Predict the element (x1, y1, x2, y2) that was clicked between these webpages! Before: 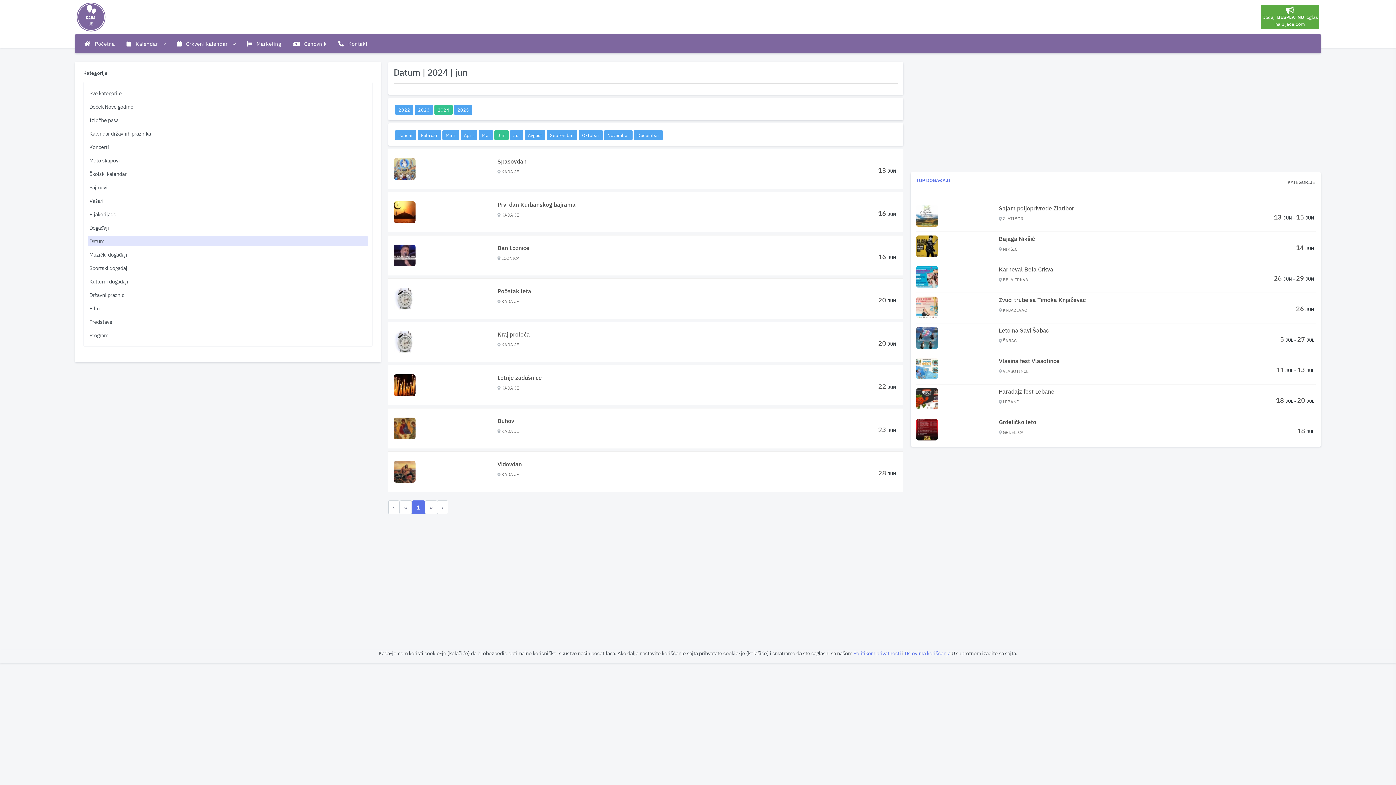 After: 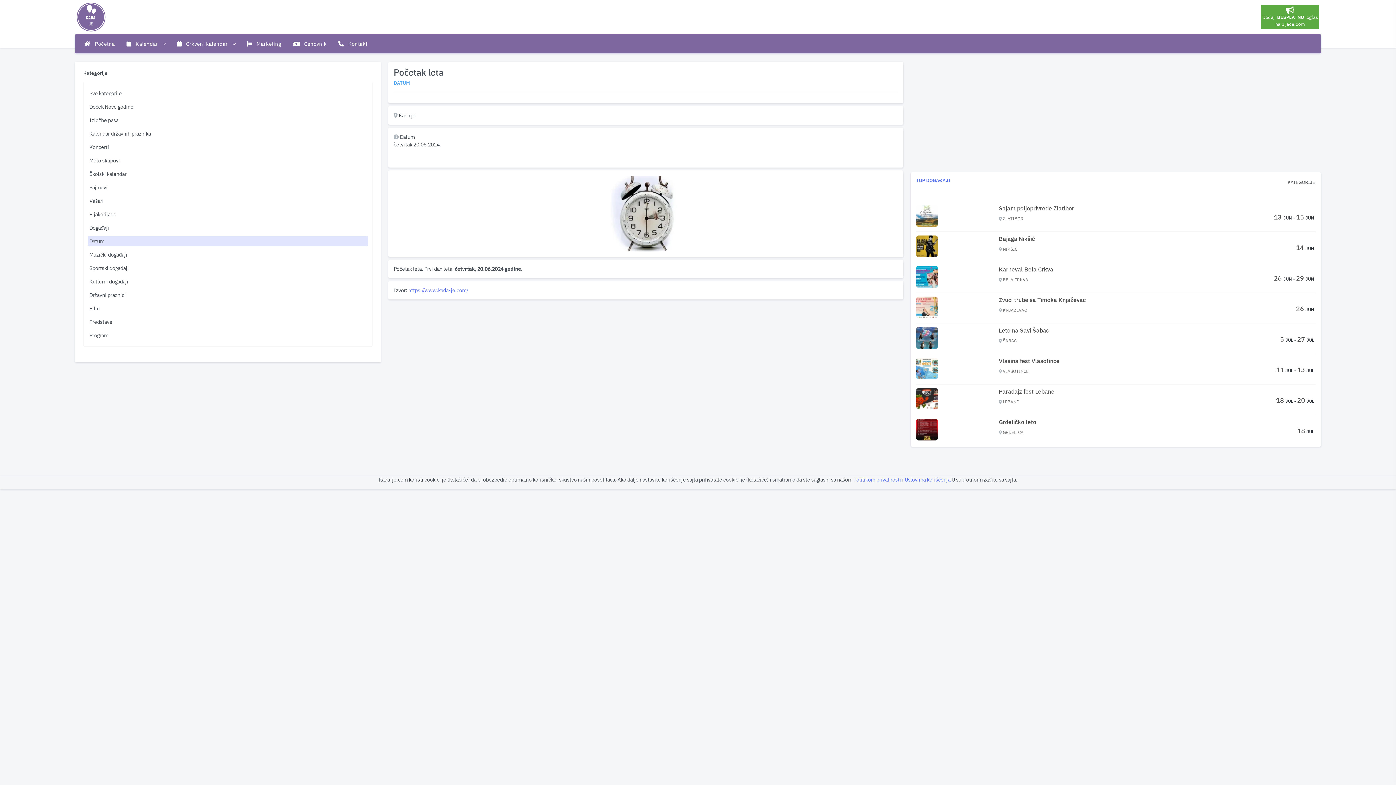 Action: label:  KADA JE

20 JUN bbox: (497, 294, 898, 305)